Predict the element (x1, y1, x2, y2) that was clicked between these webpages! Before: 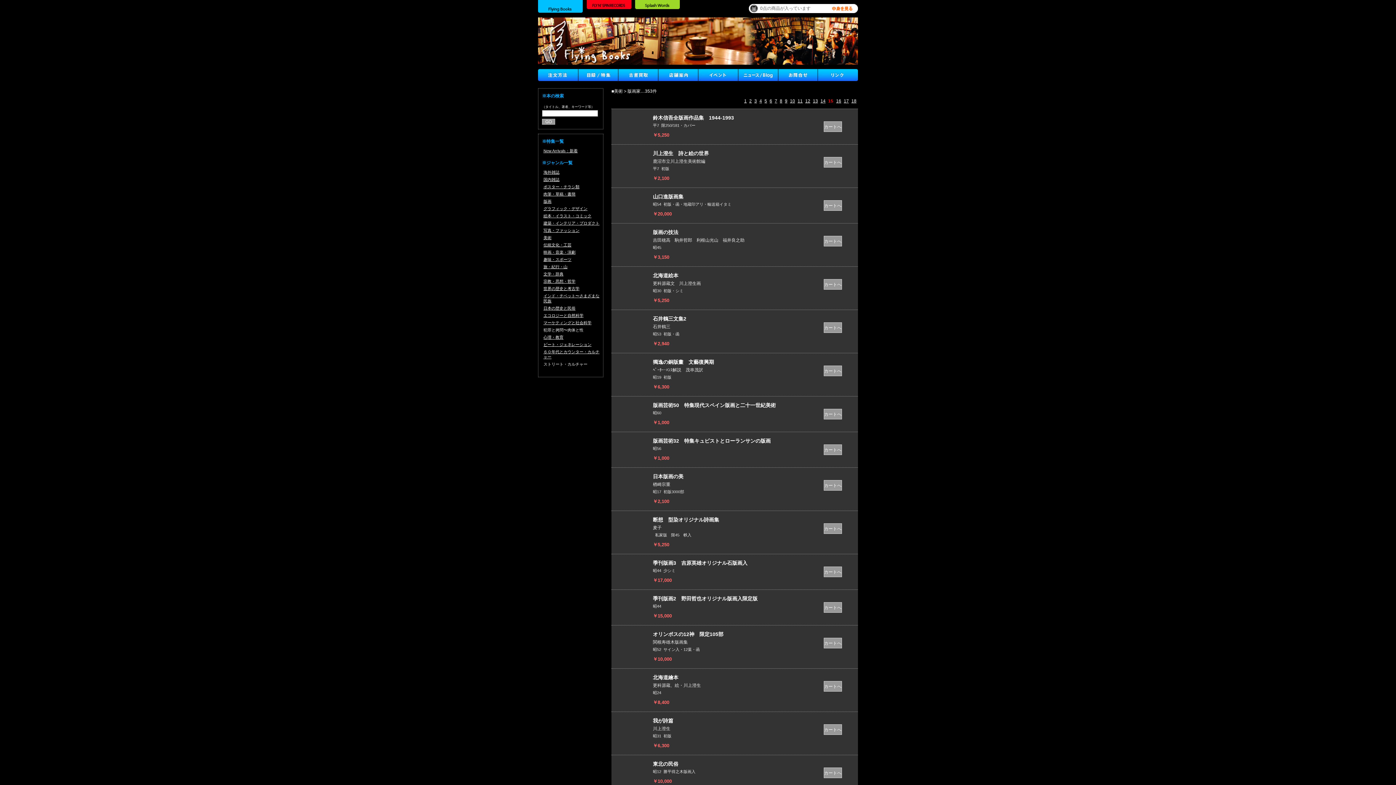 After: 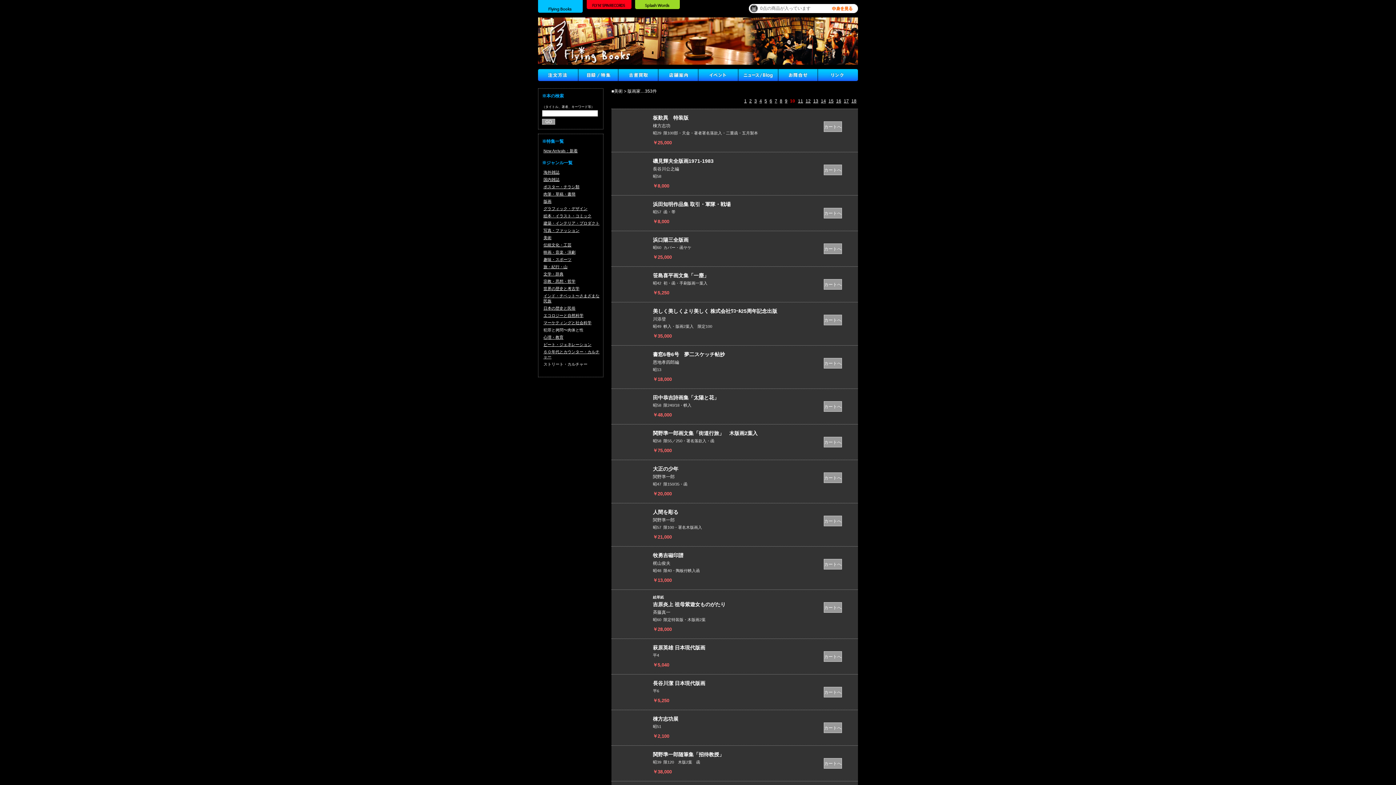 Action: bbox: (790, 98, 795, 103) label: 10